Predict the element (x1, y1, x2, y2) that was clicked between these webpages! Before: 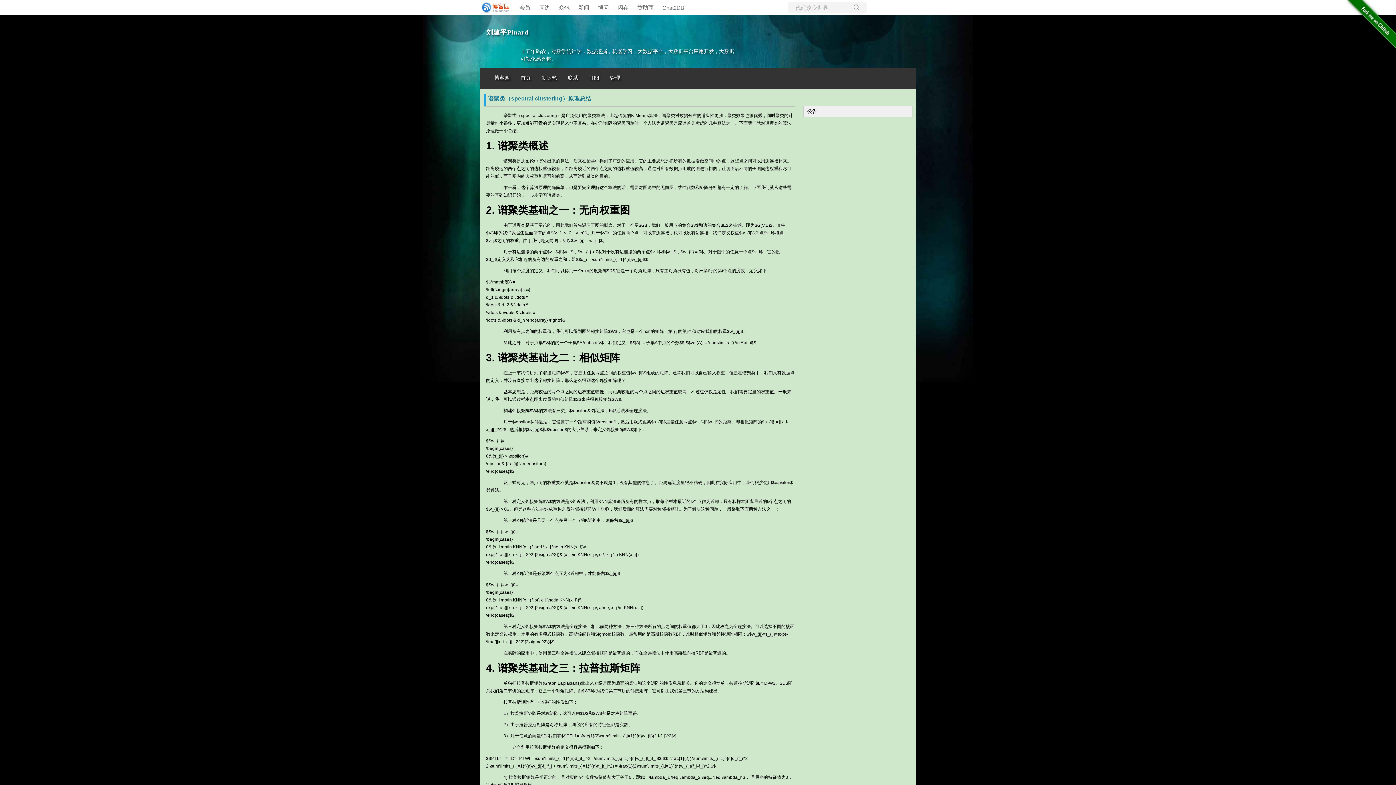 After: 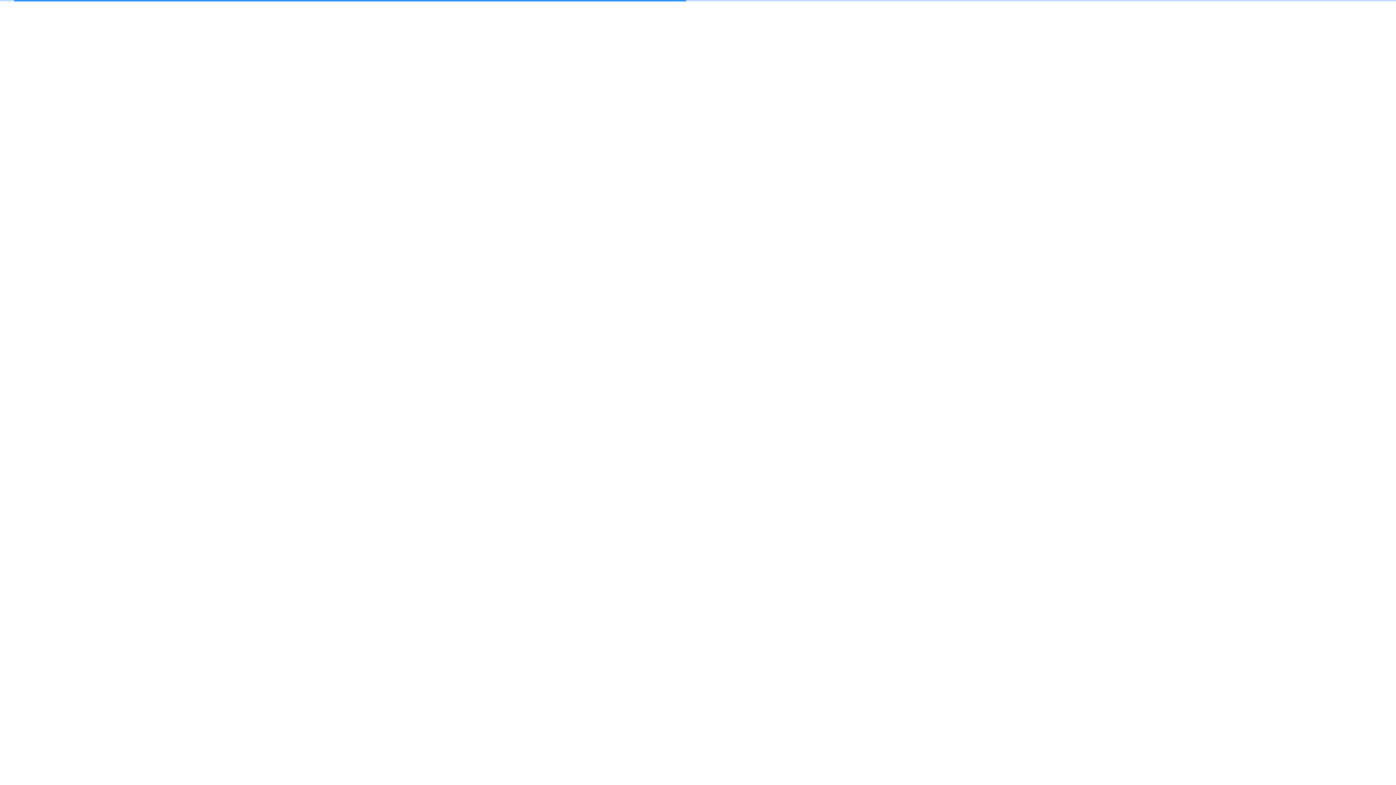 Action: label: 联系 bbox: (564, 74, 581, 81)